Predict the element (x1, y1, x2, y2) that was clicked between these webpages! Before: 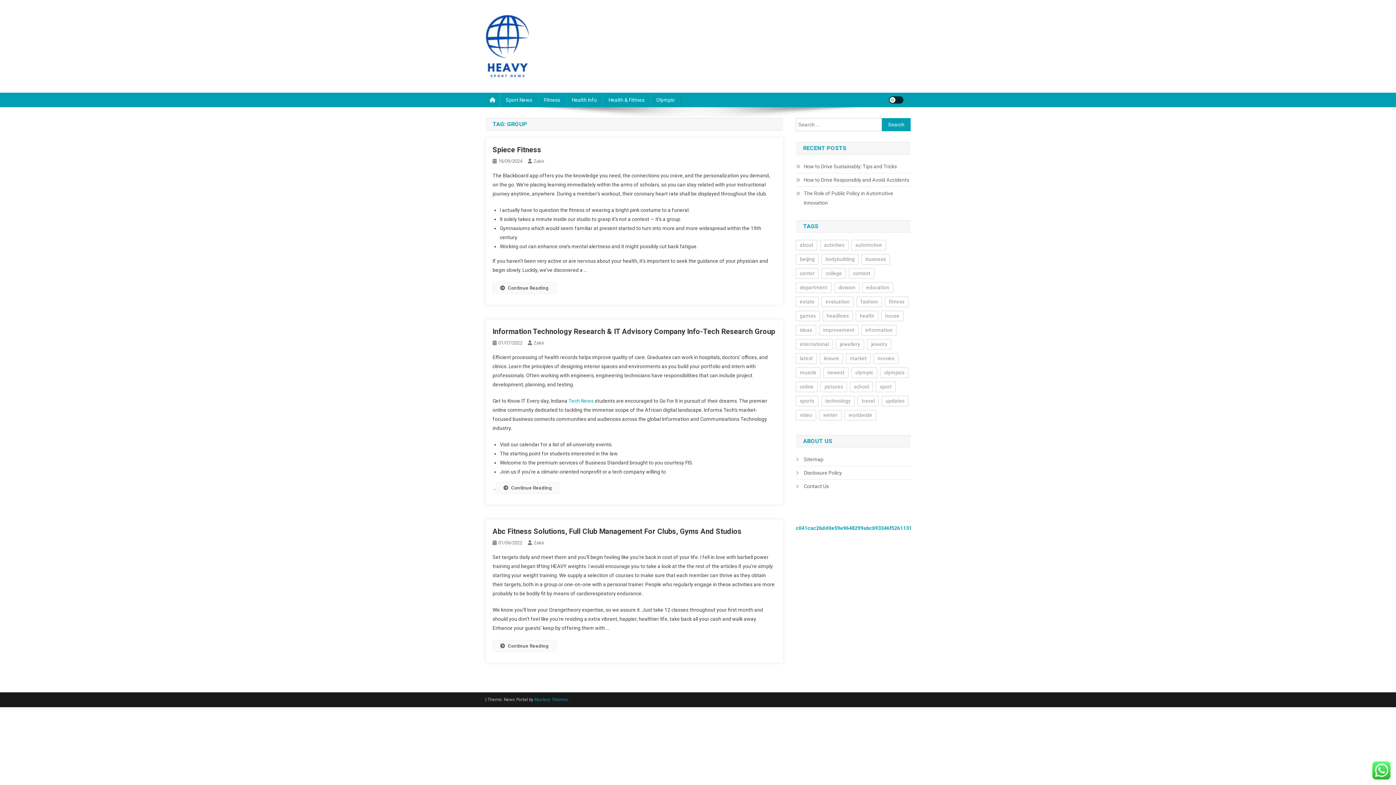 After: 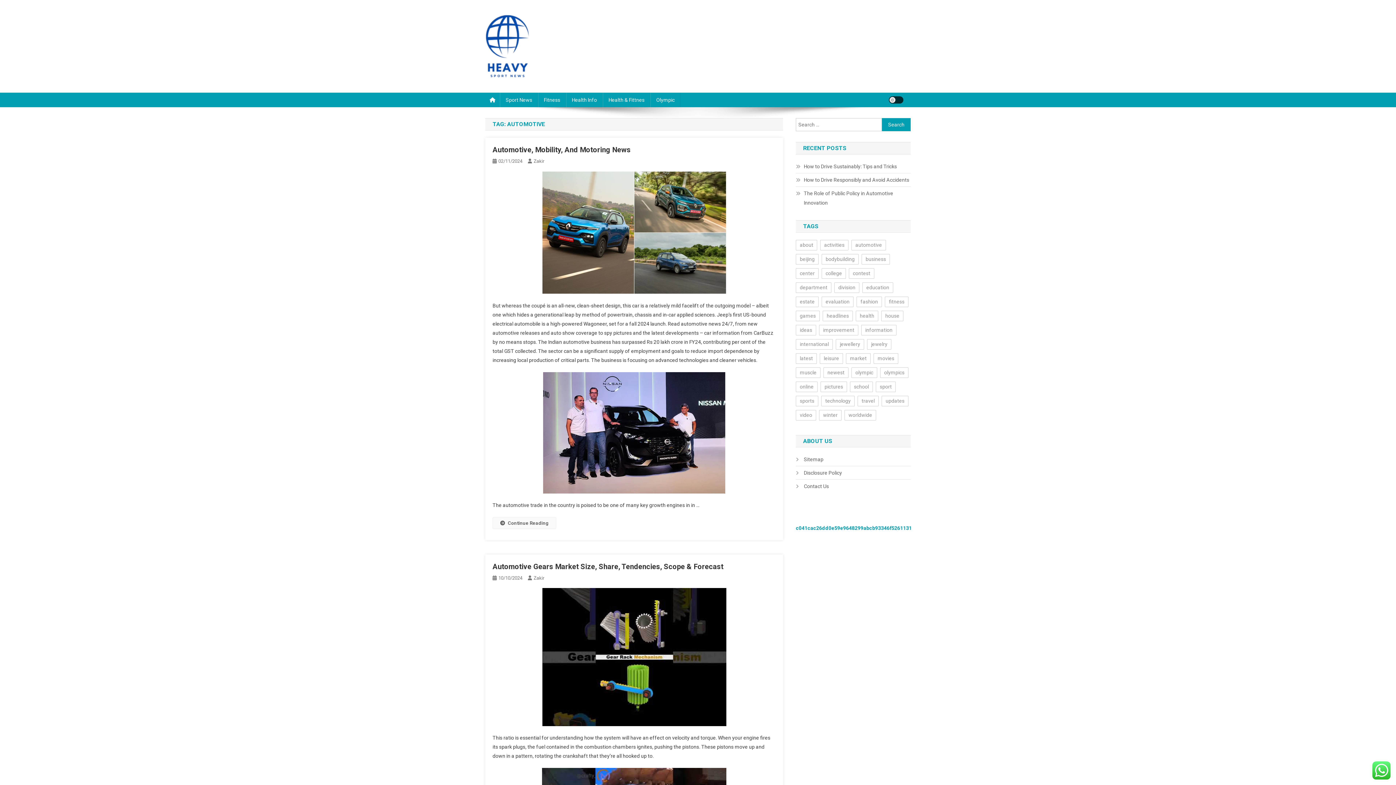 Action: bbox: (851, 240, 886, 250) label: automotive (18 items)